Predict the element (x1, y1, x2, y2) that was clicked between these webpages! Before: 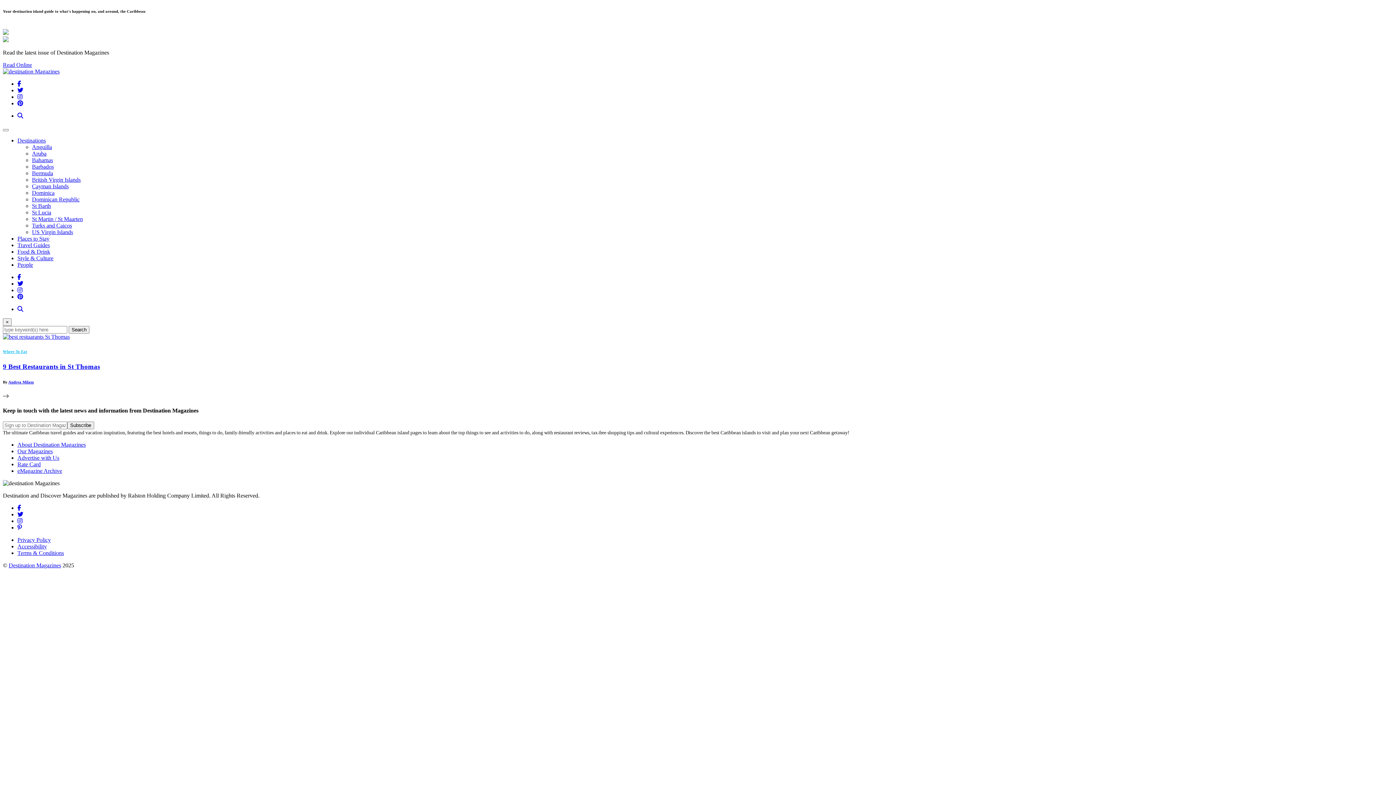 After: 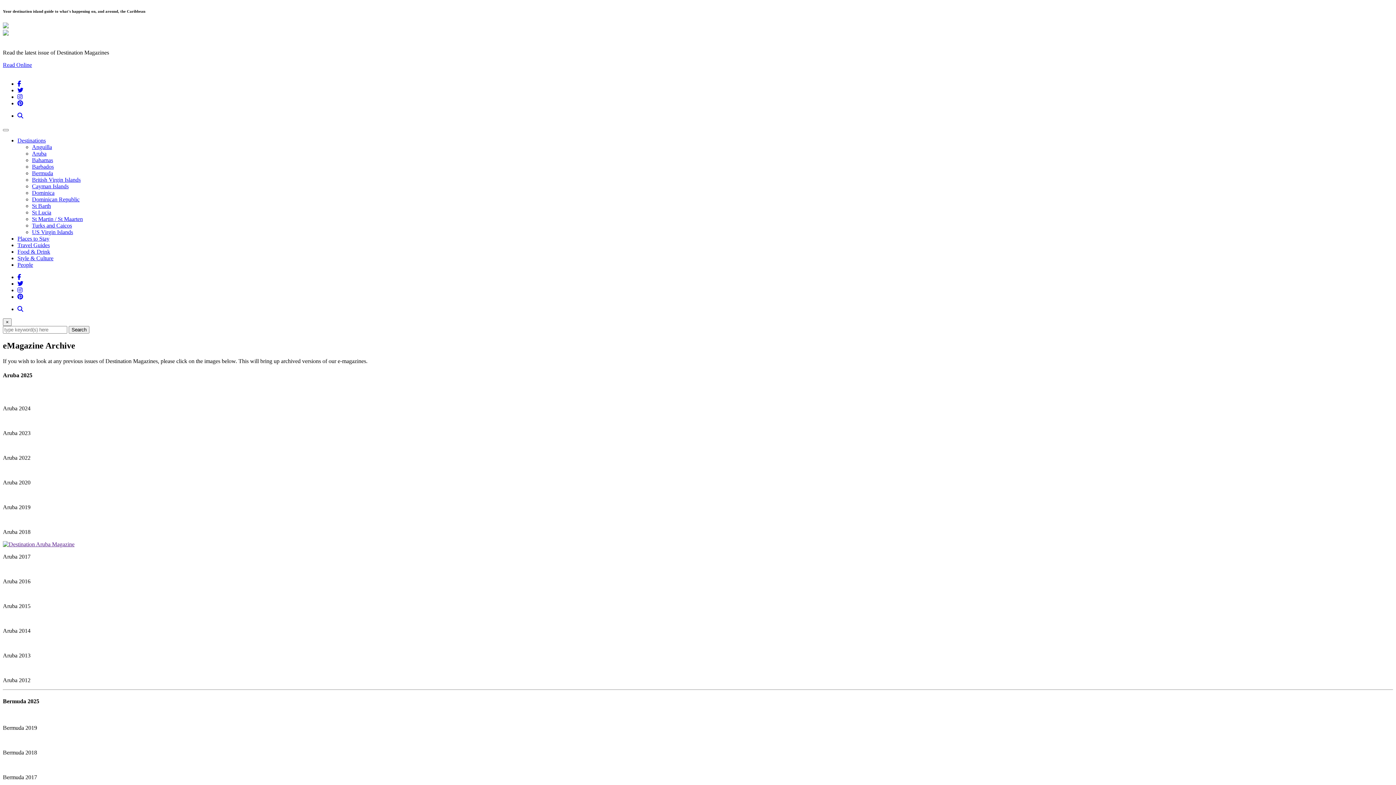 Action: label: eMagazine Archive bbox: (17, 468, 62, 474)